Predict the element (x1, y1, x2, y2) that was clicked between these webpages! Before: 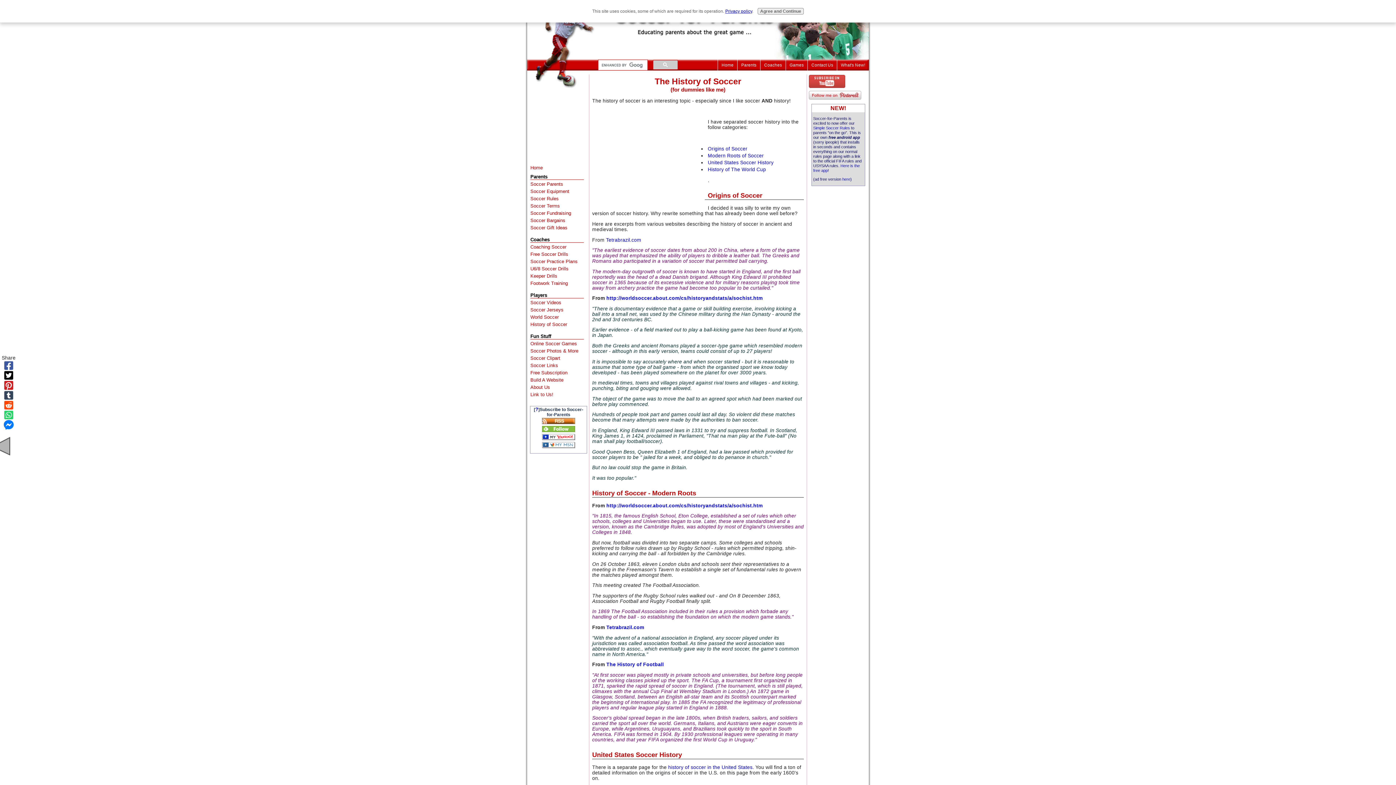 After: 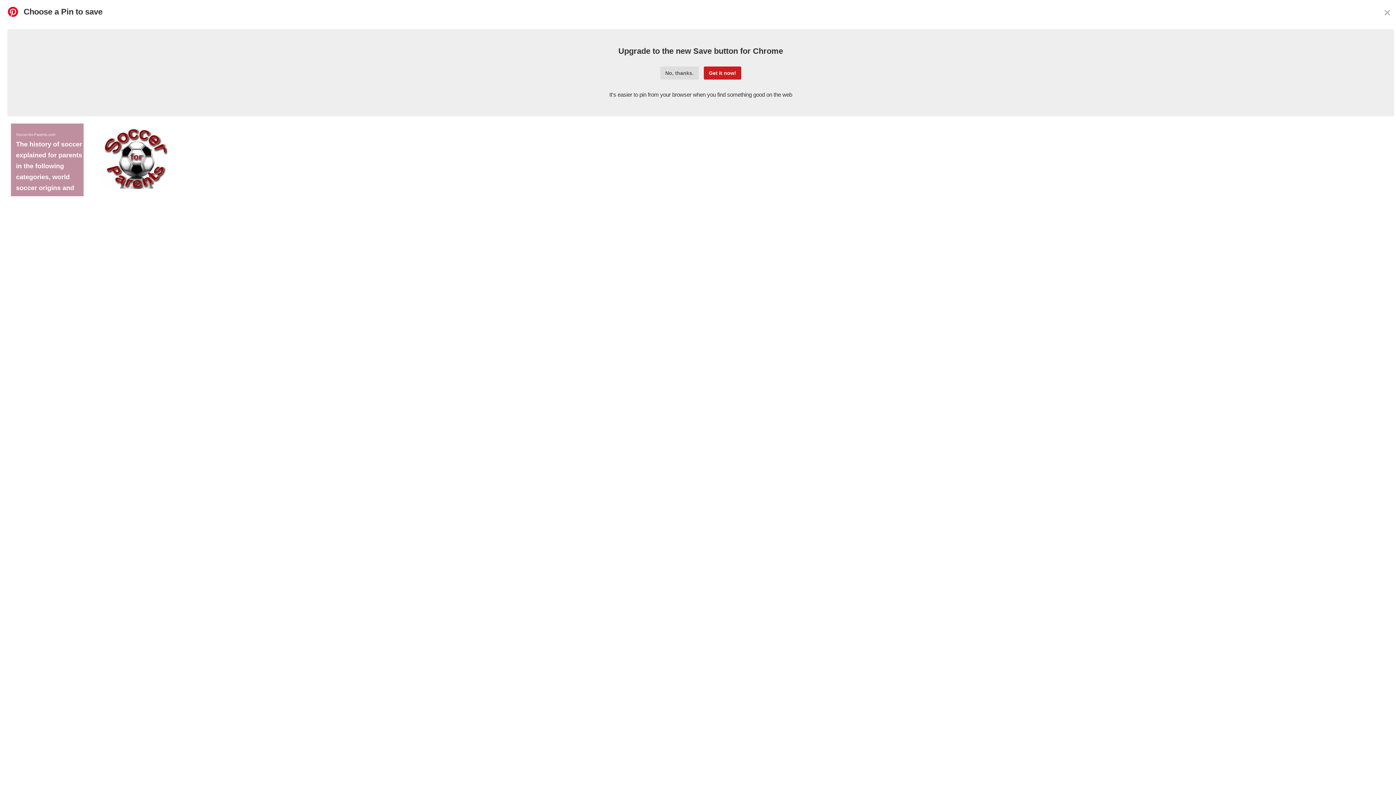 Action: bbox: (1, 380, 15, 390)